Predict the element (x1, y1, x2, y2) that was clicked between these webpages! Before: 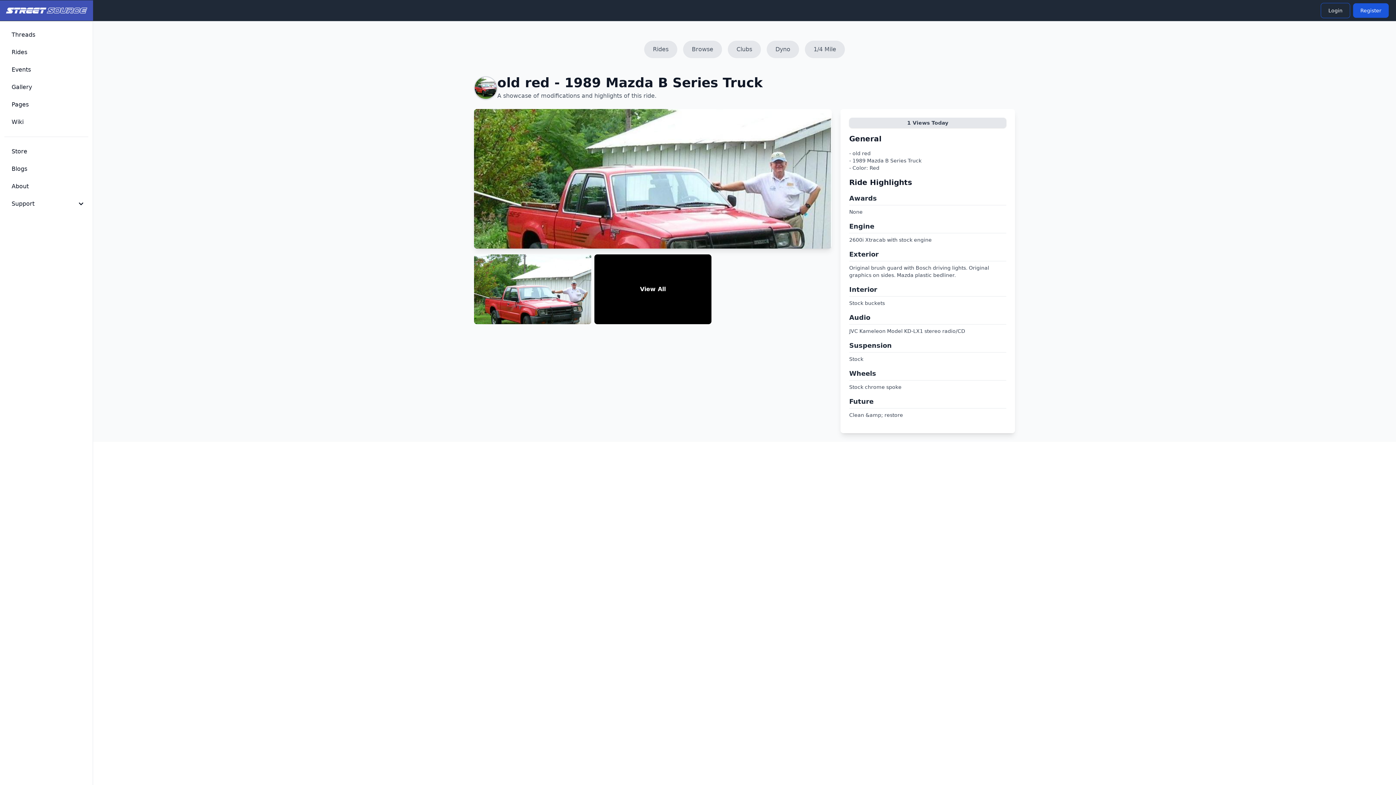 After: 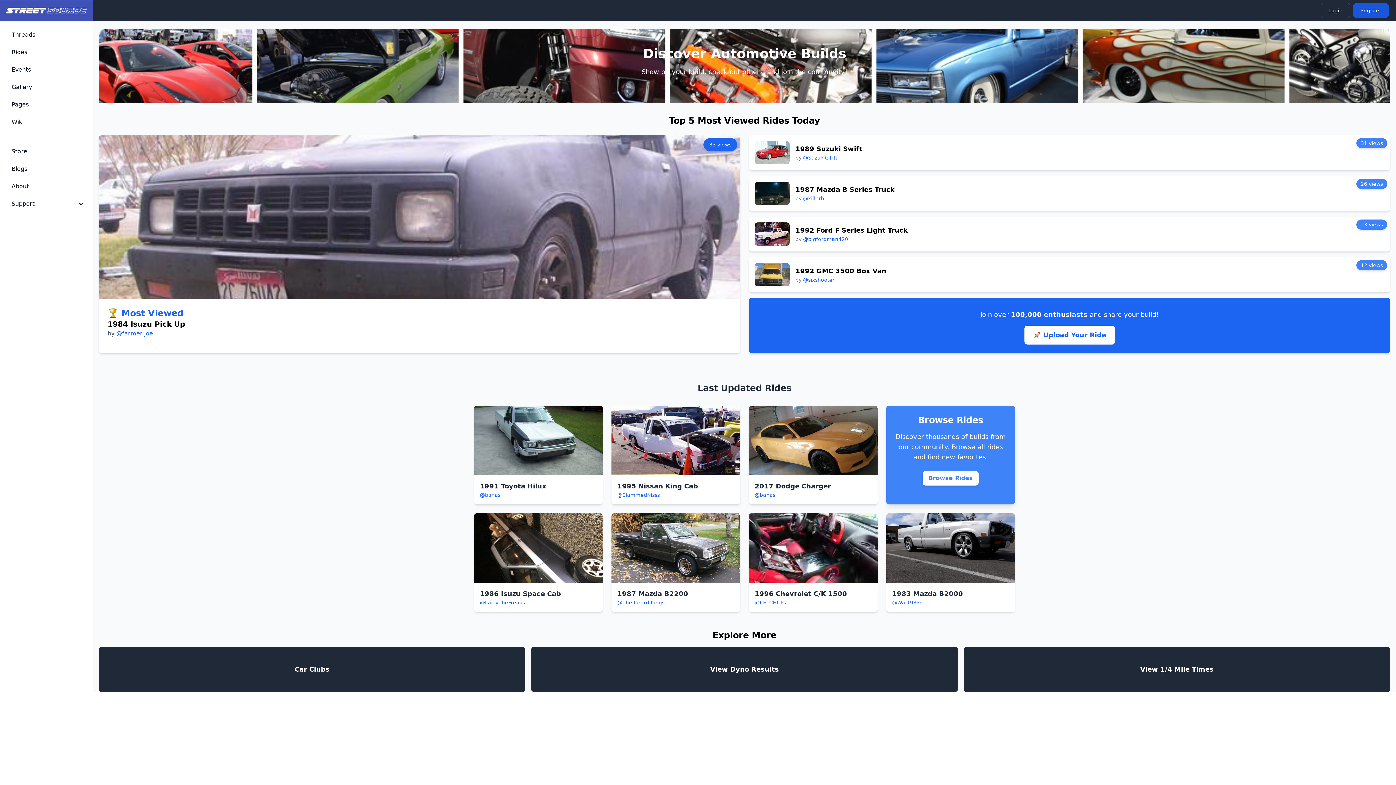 Action: bbox: (644, 40, 677, 58) label: Rides